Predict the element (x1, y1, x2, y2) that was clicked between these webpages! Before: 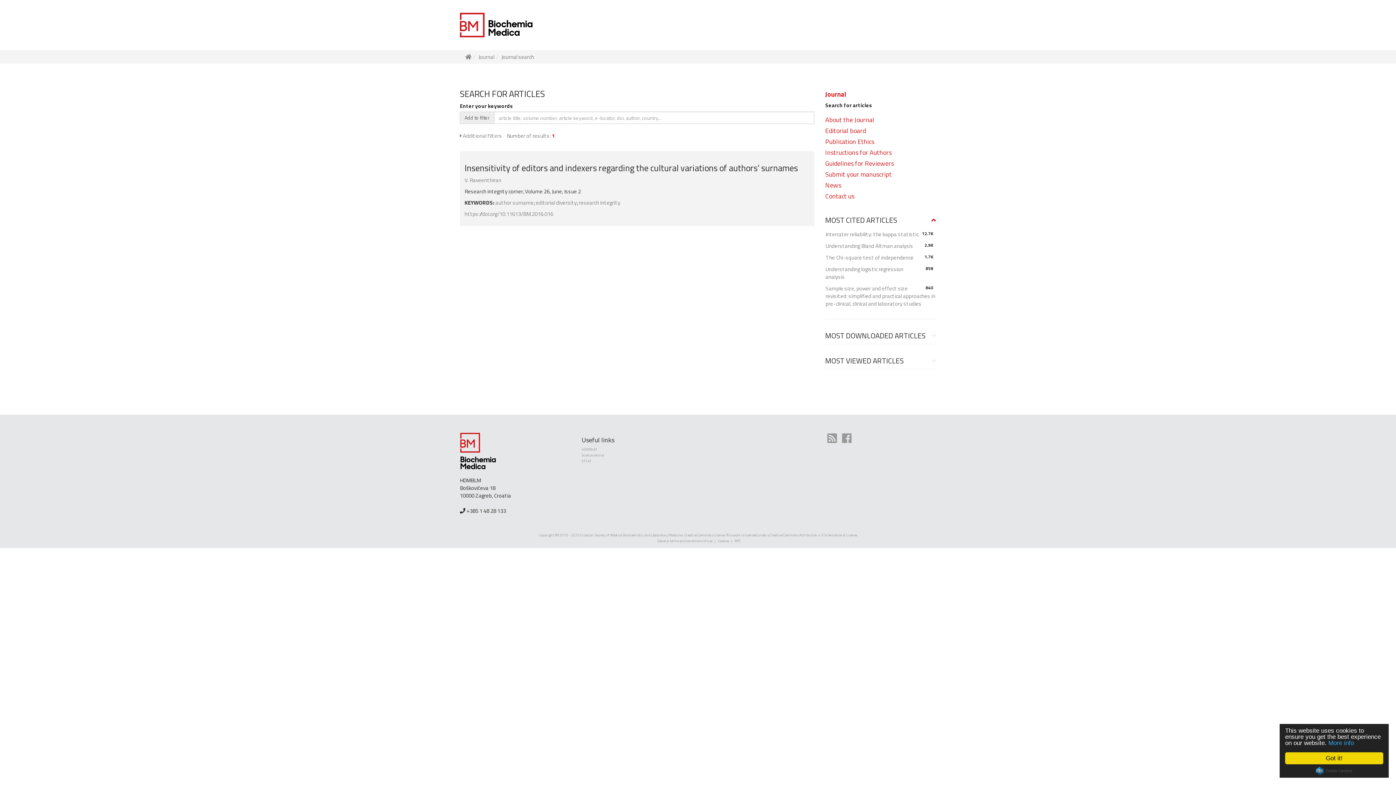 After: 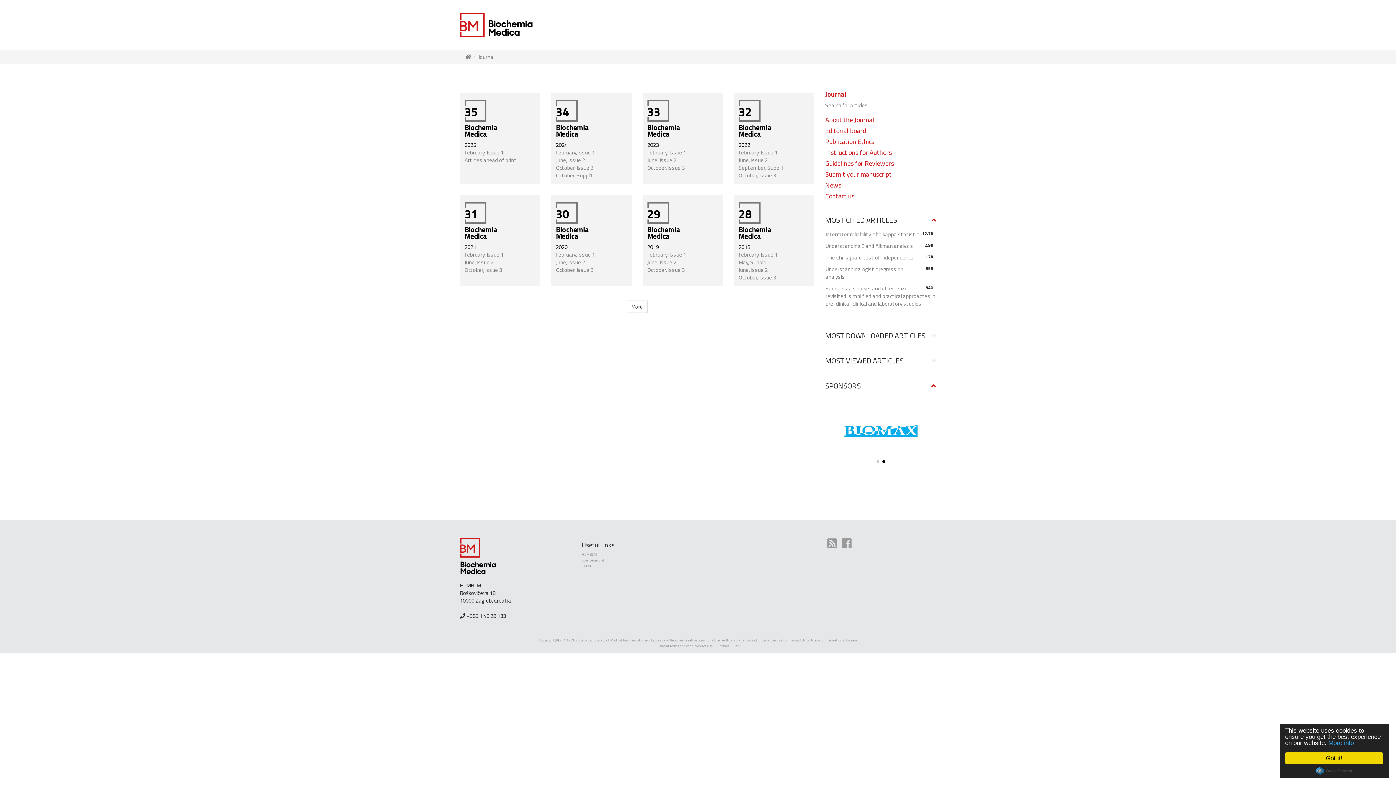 Action: label: Journal bbox: (825, 90, 936, 101)